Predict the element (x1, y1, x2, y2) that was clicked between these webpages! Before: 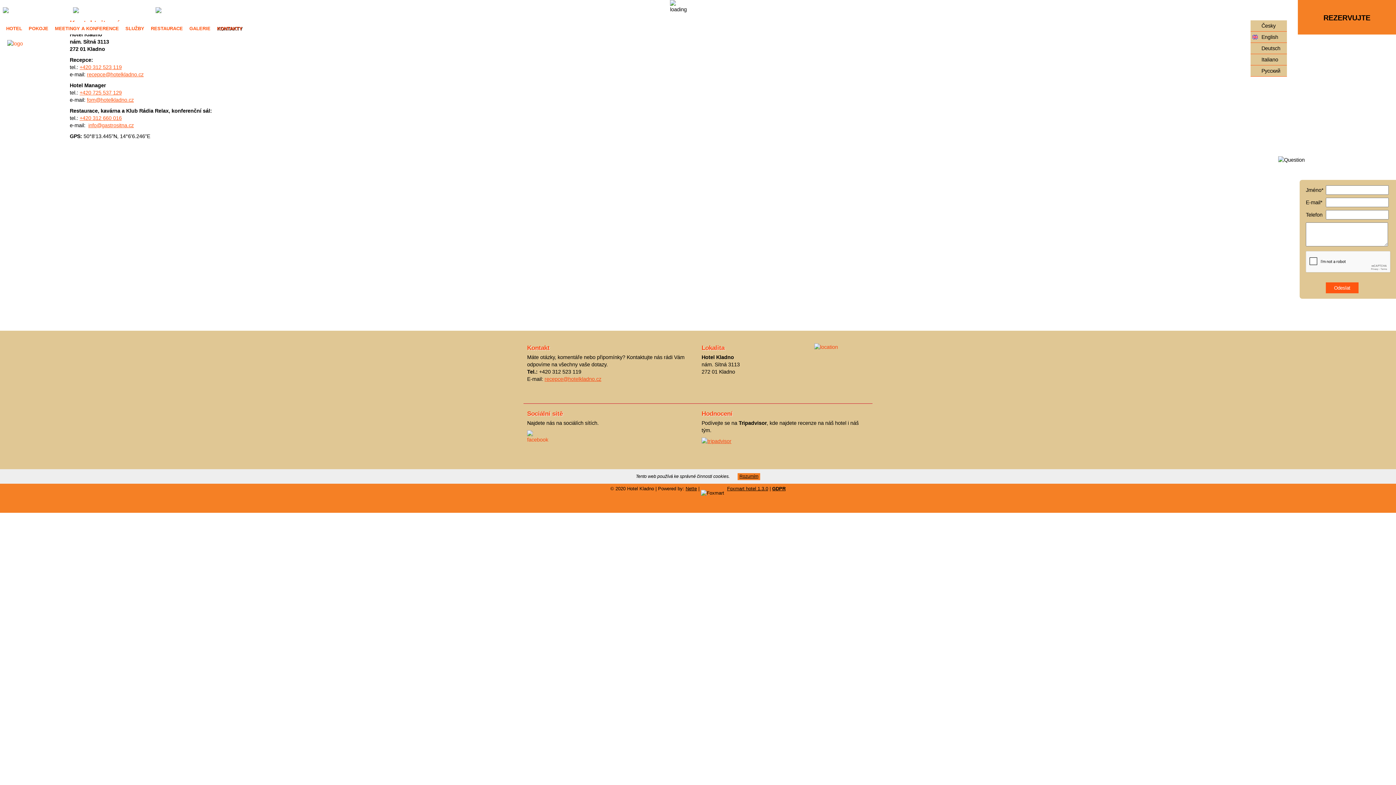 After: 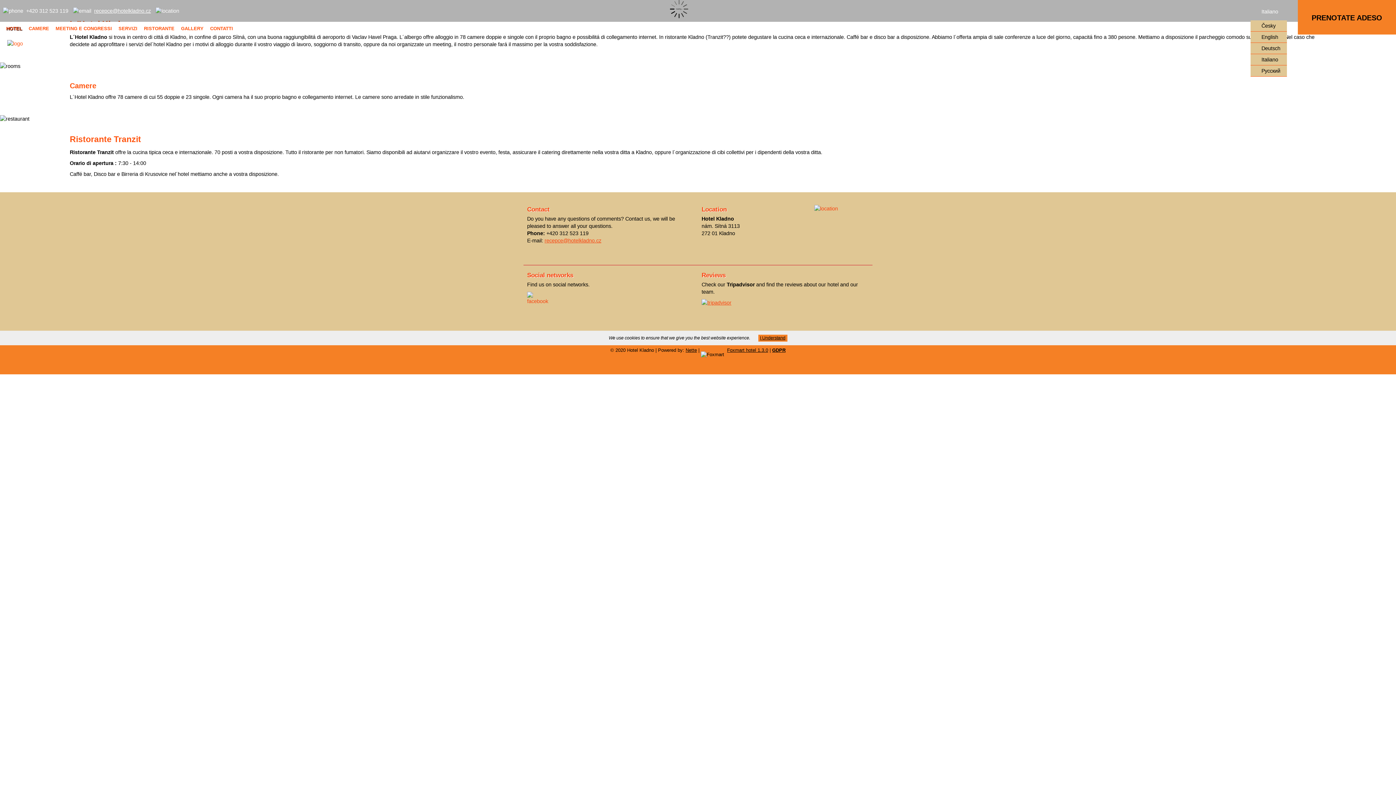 Action: label: Italiano bbox: (1252, 56, 1285, 63)